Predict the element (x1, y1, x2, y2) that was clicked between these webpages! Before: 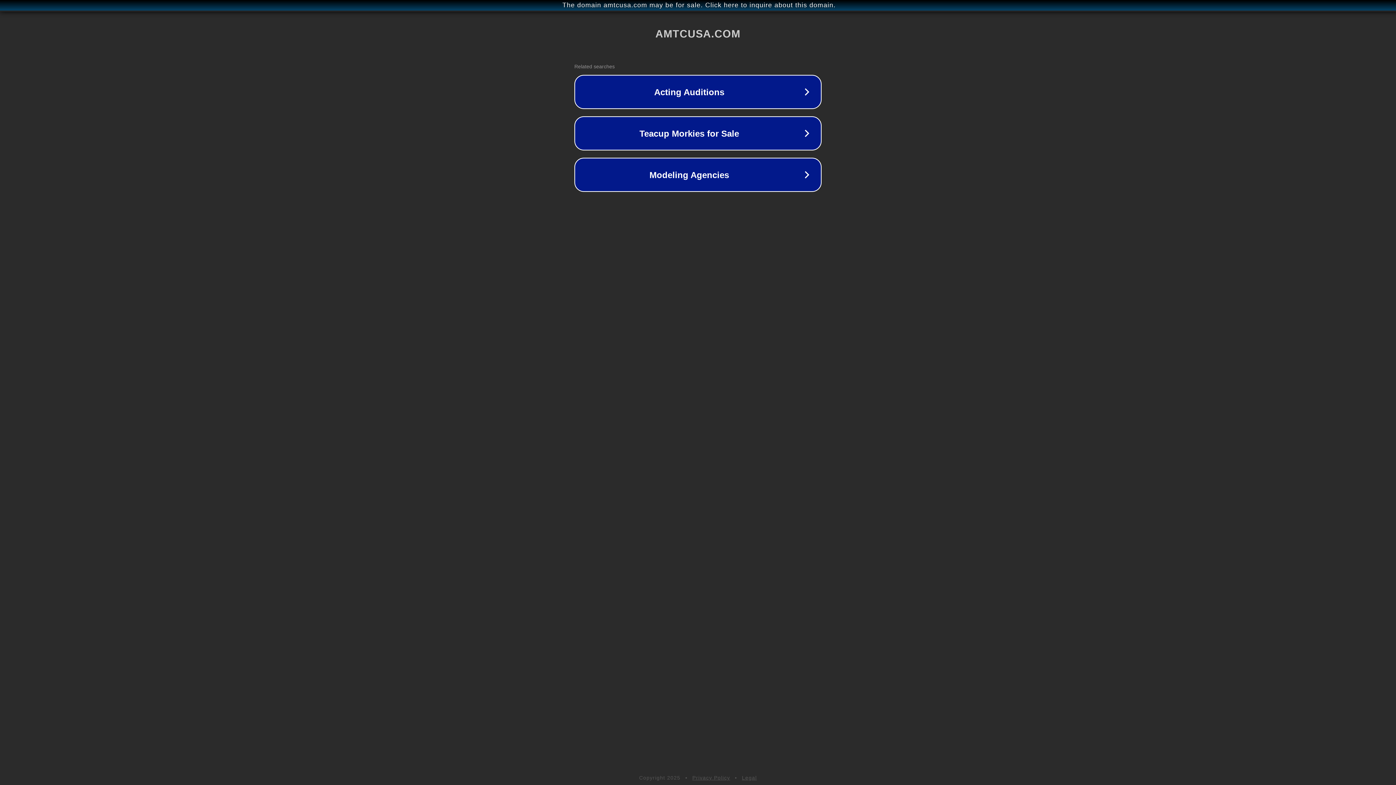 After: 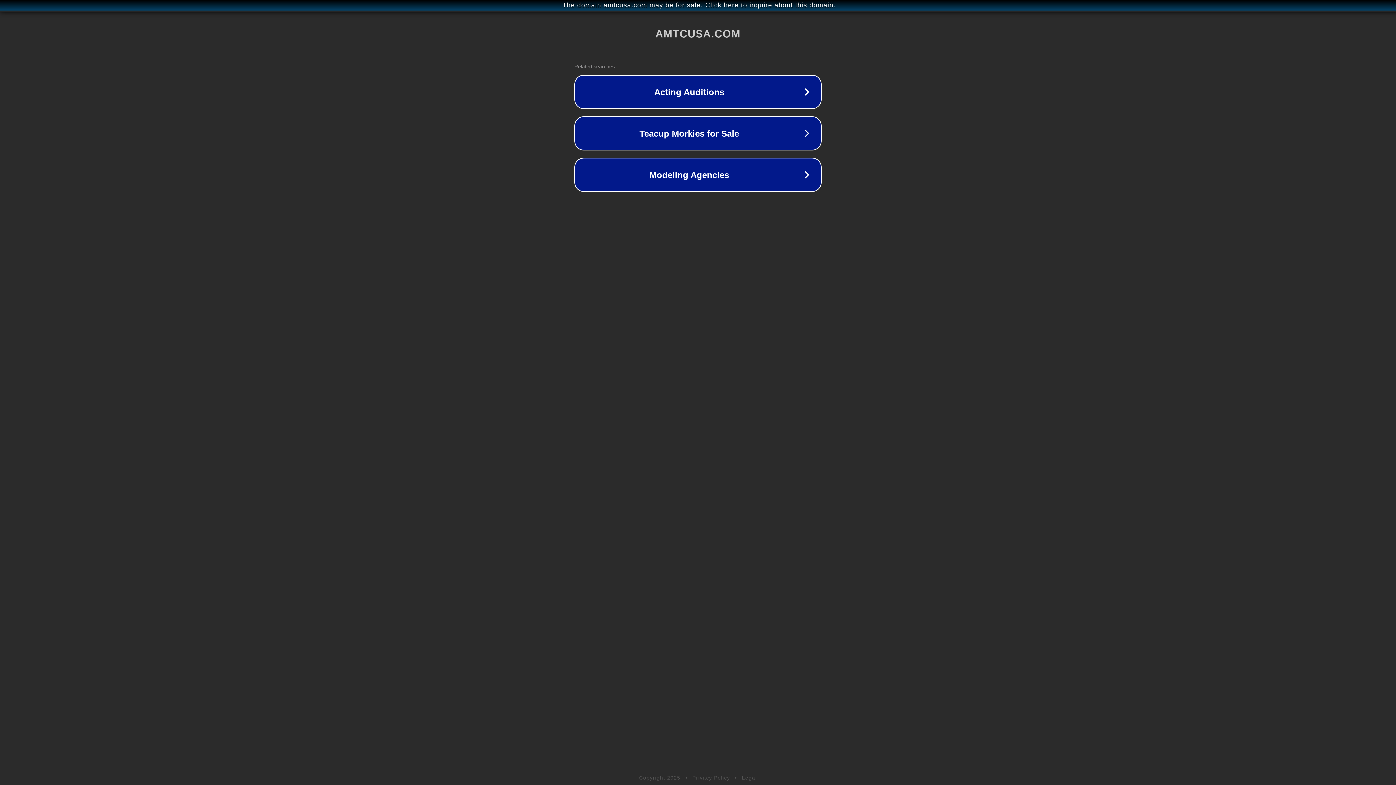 Action: bbox: (692, 775, 730, 781) label: Privacy Policy